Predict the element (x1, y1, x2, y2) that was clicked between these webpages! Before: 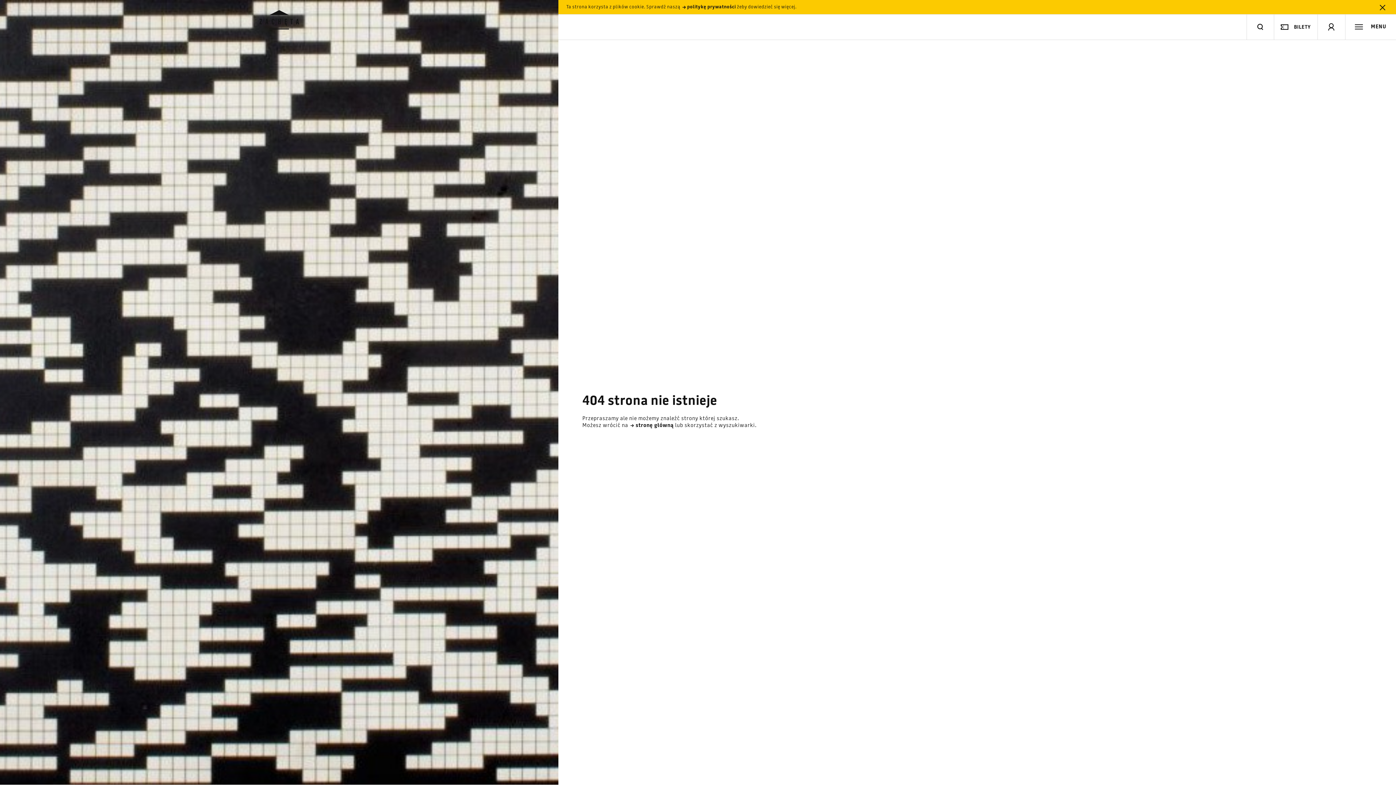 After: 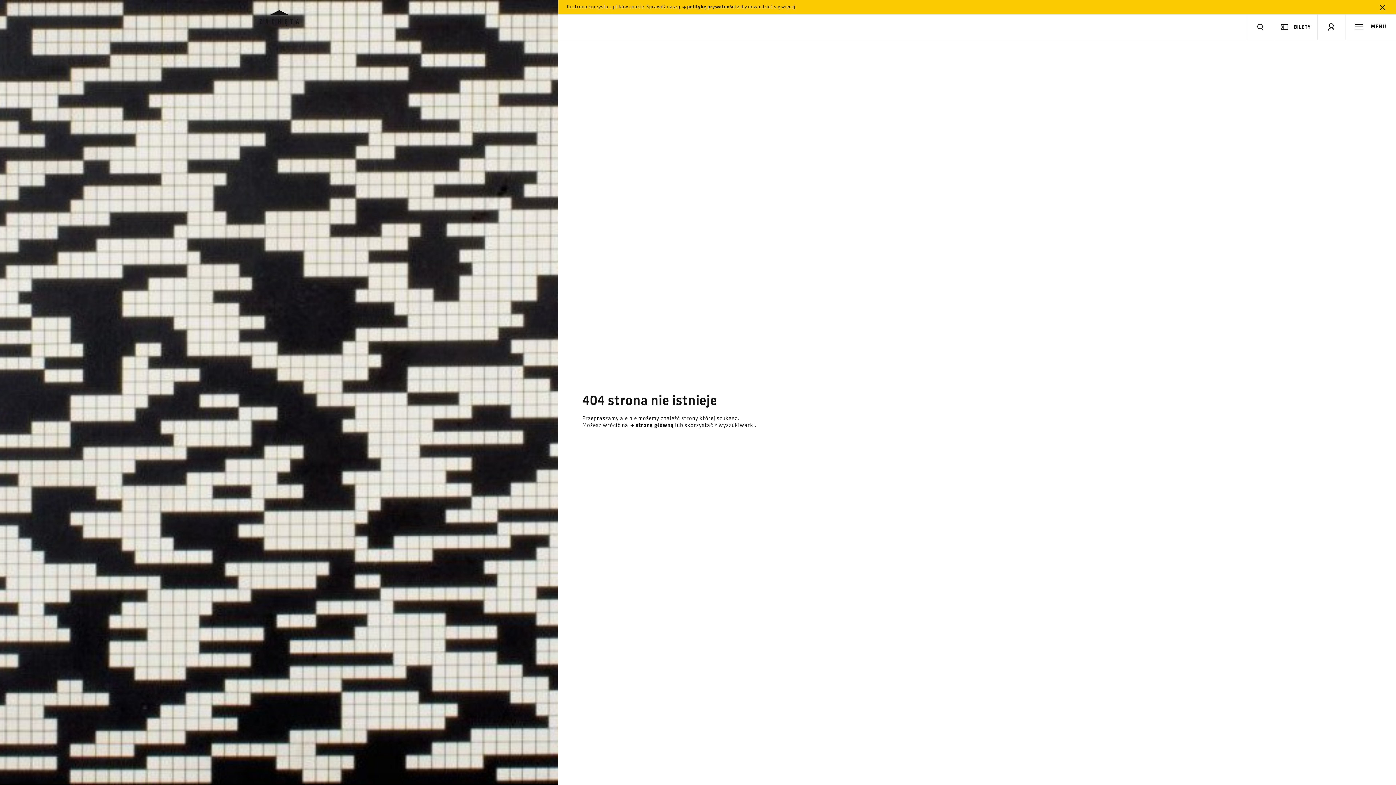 Action: bbox: (1274, 14, 1317, 40) label: BILETY